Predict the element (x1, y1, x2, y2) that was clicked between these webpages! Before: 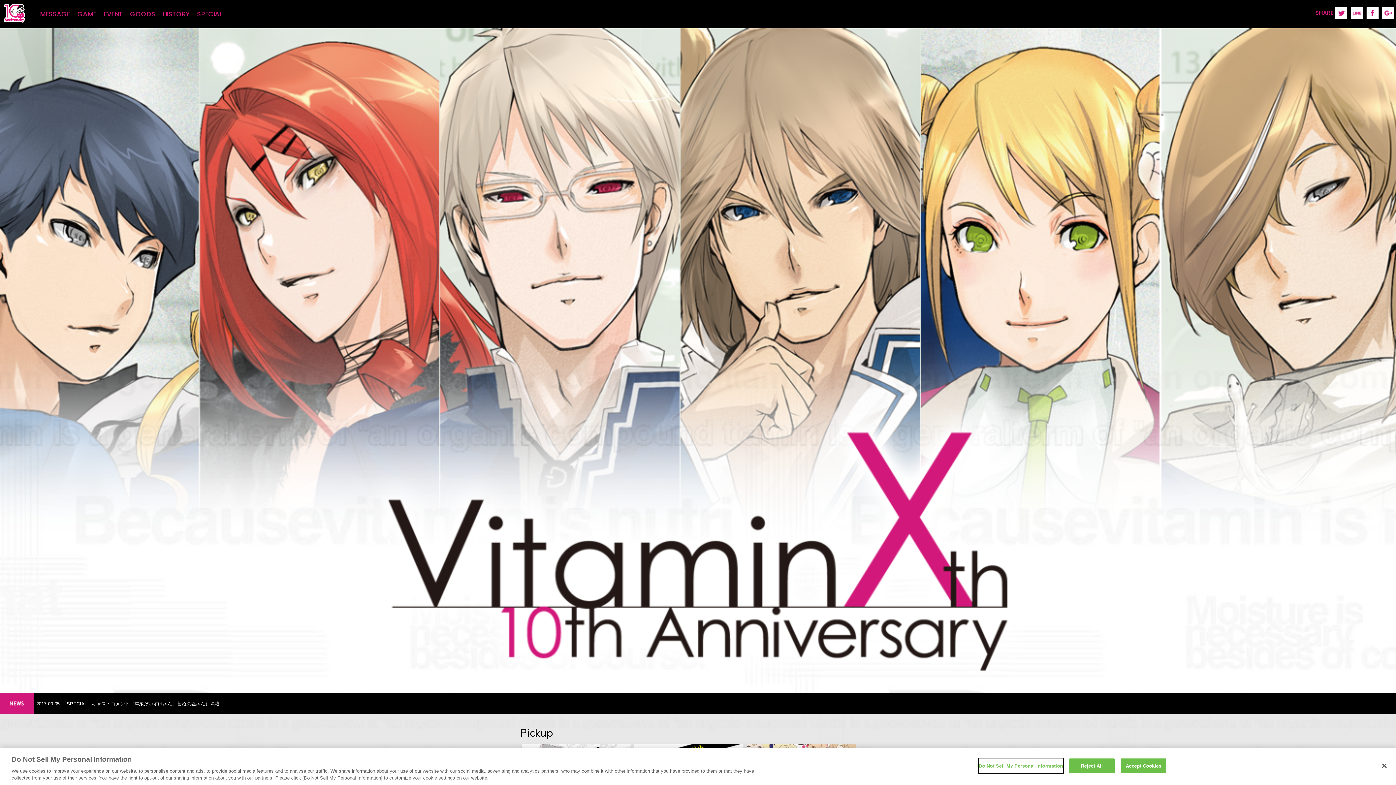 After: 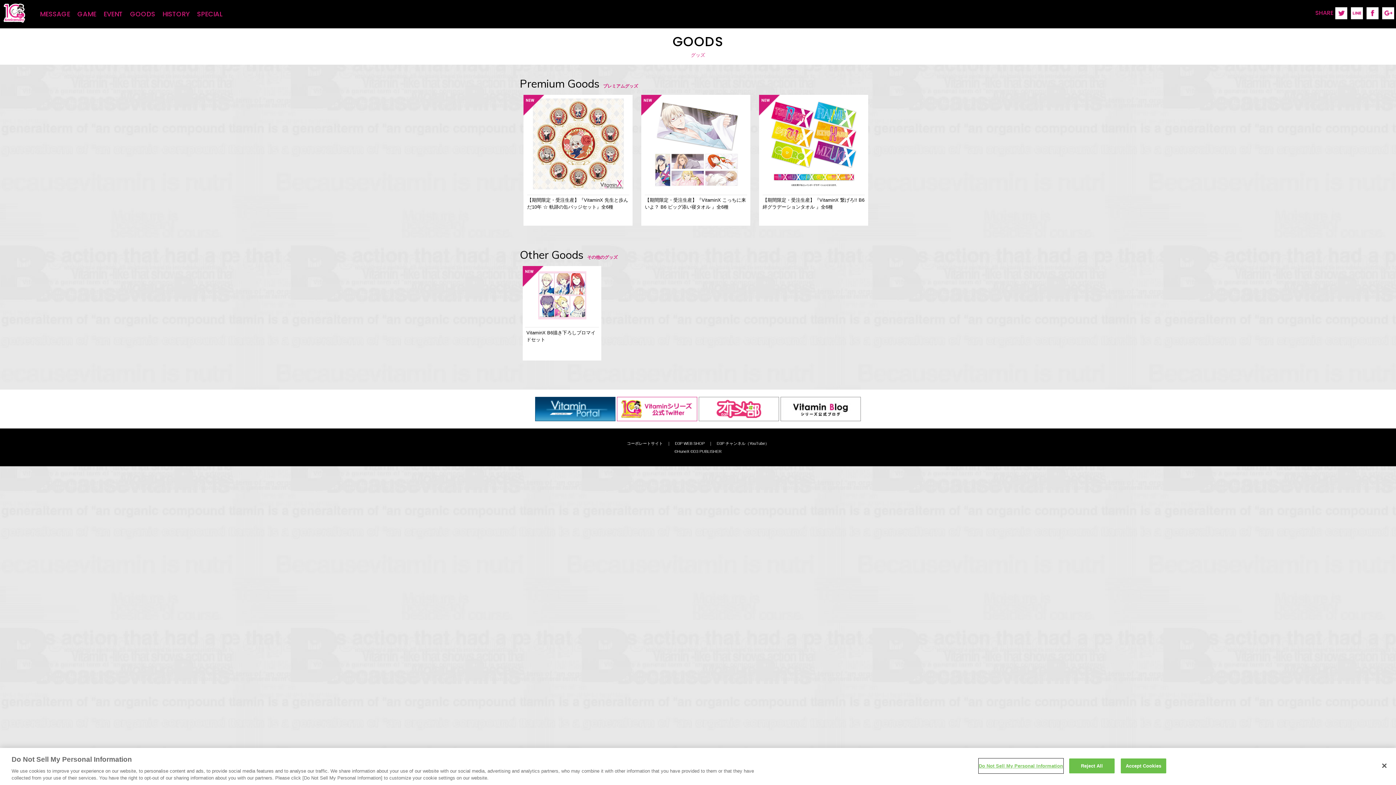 Action: bbox: (126, 9, 158, 18) label: GOODS